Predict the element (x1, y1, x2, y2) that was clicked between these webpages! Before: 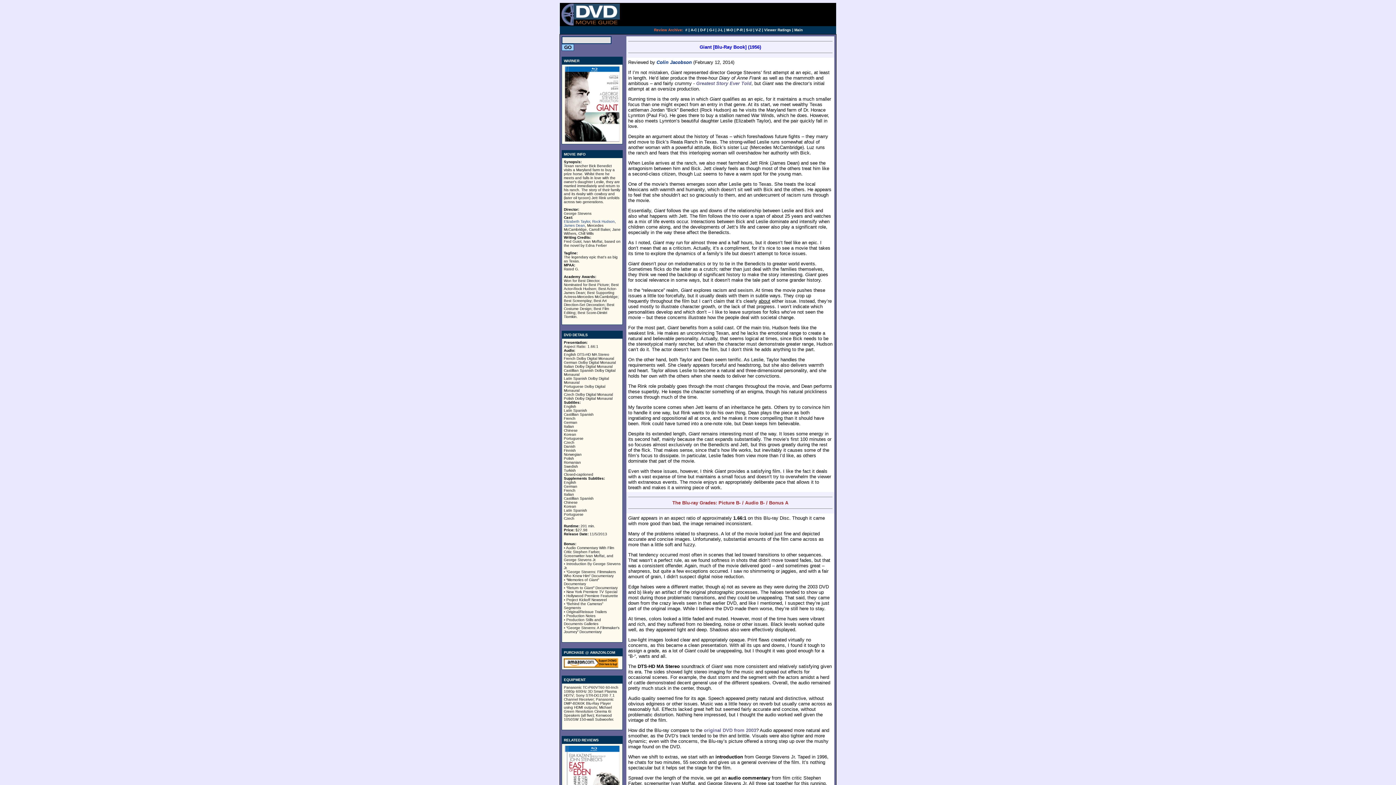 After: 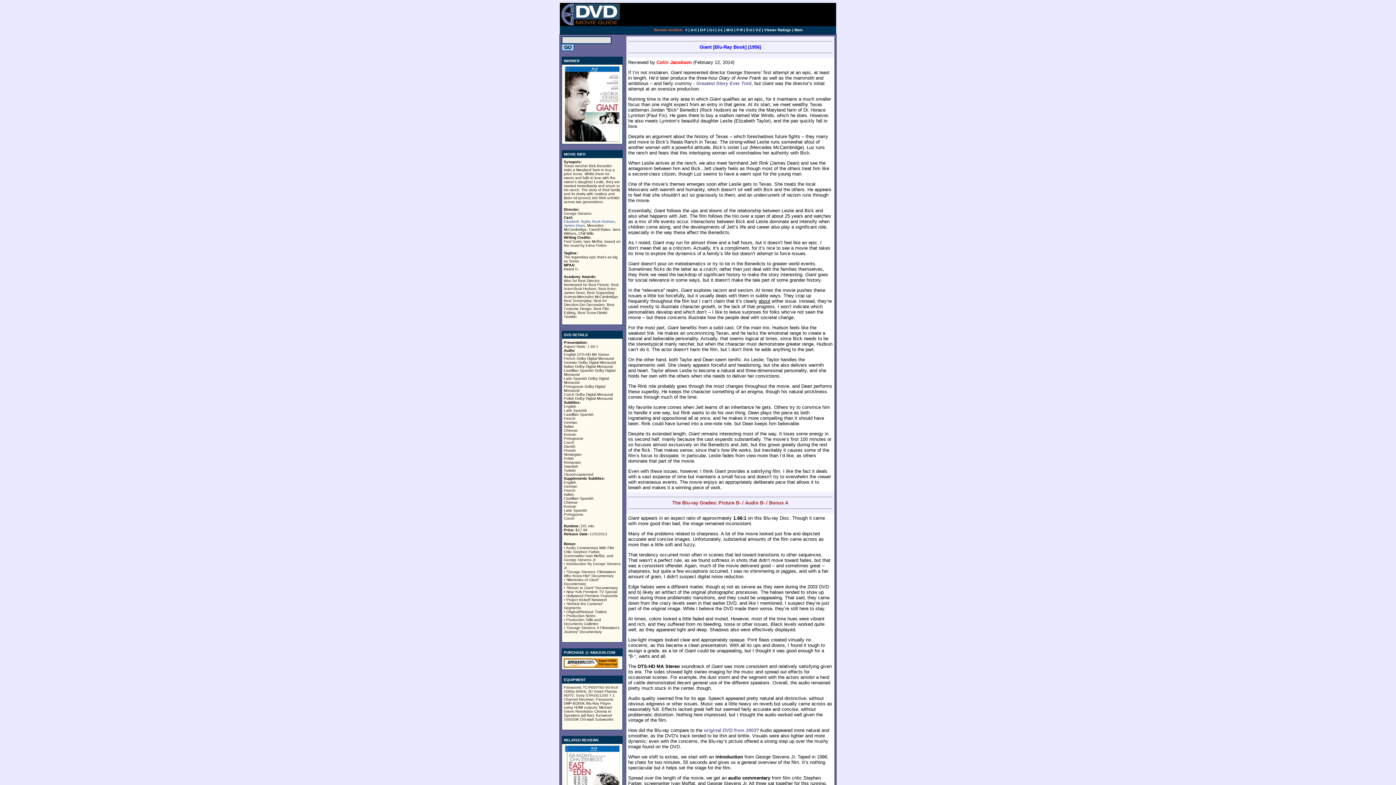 Action: bbox: (656, 59, 692, 65) label: Colin Jacobson